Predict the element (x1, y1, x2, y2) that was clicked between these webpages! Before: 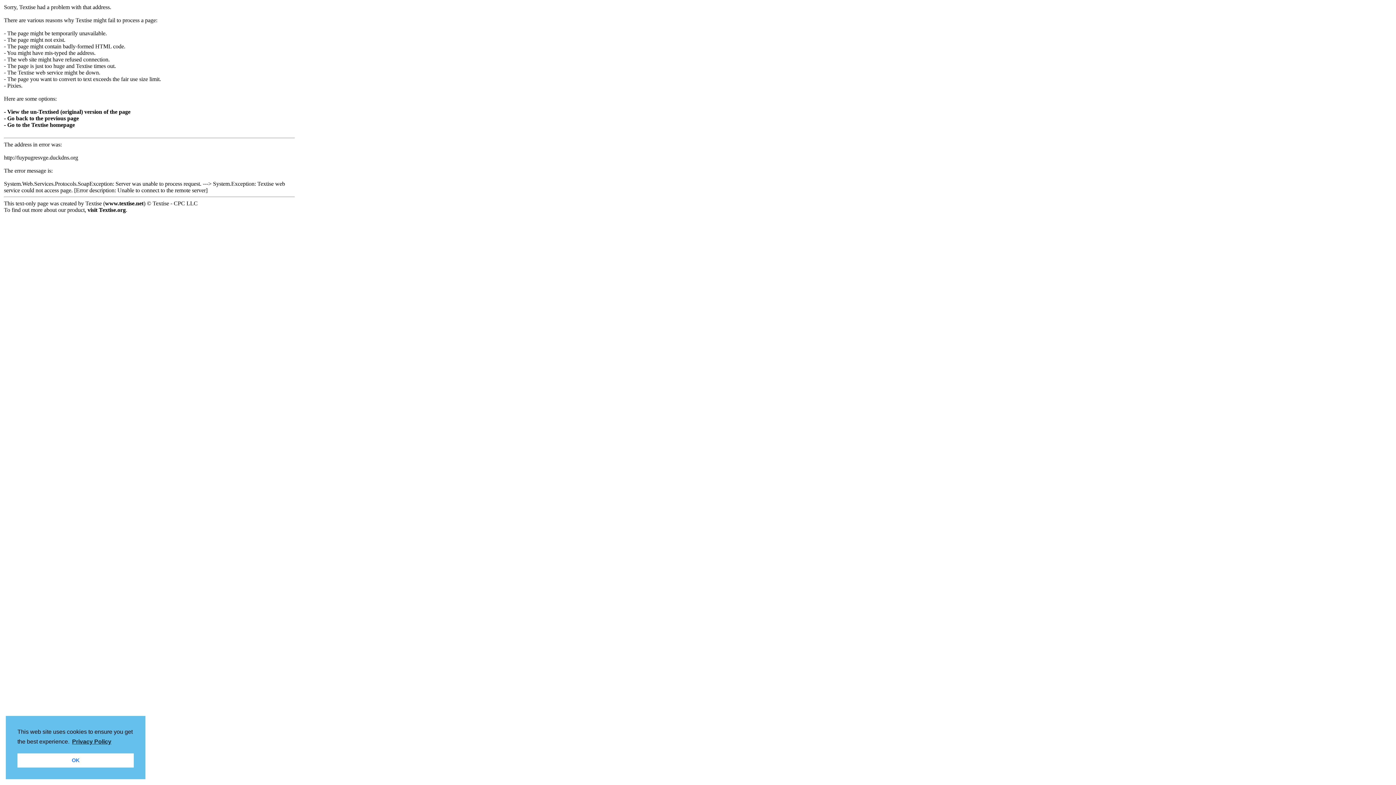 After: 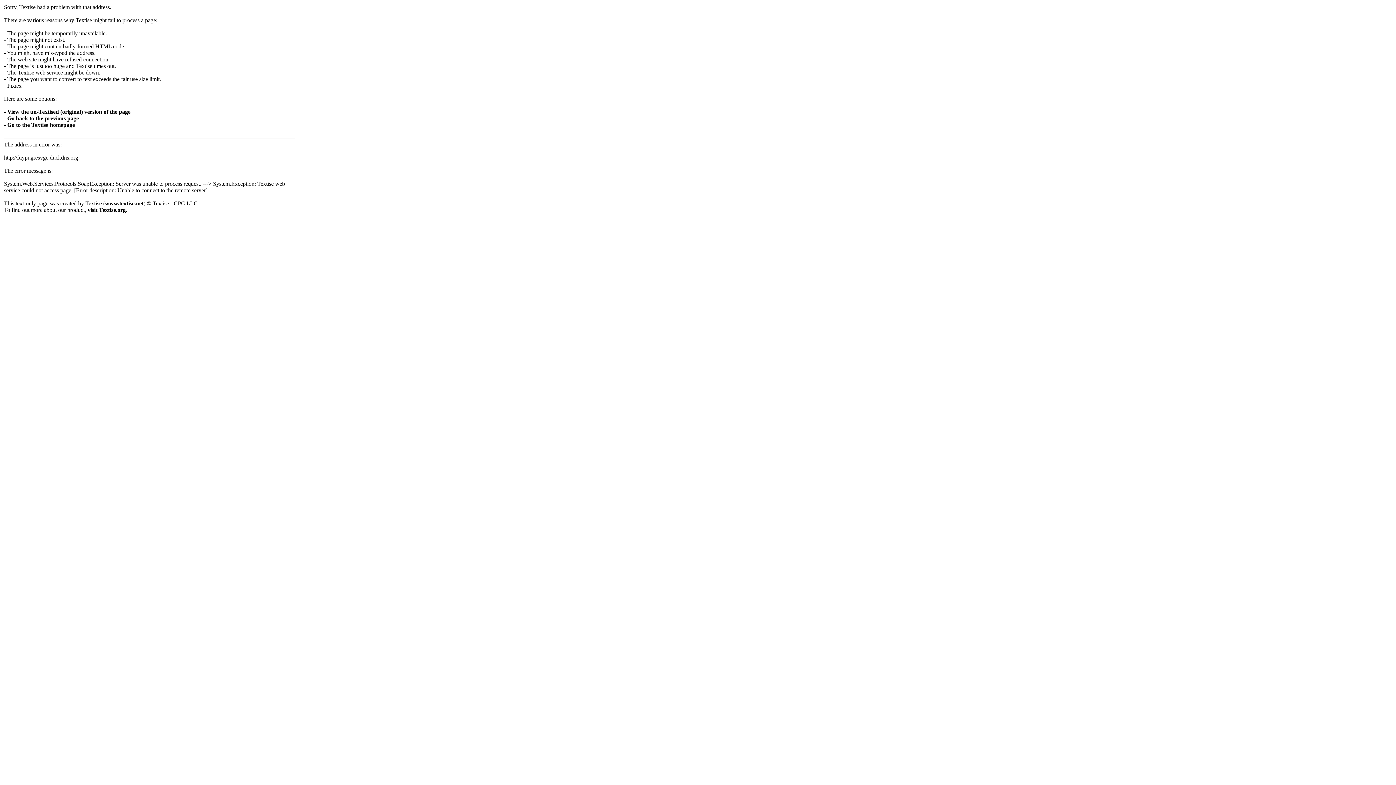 Action: label: dismiss cookie message bbox: (17, 753, 133, 768)